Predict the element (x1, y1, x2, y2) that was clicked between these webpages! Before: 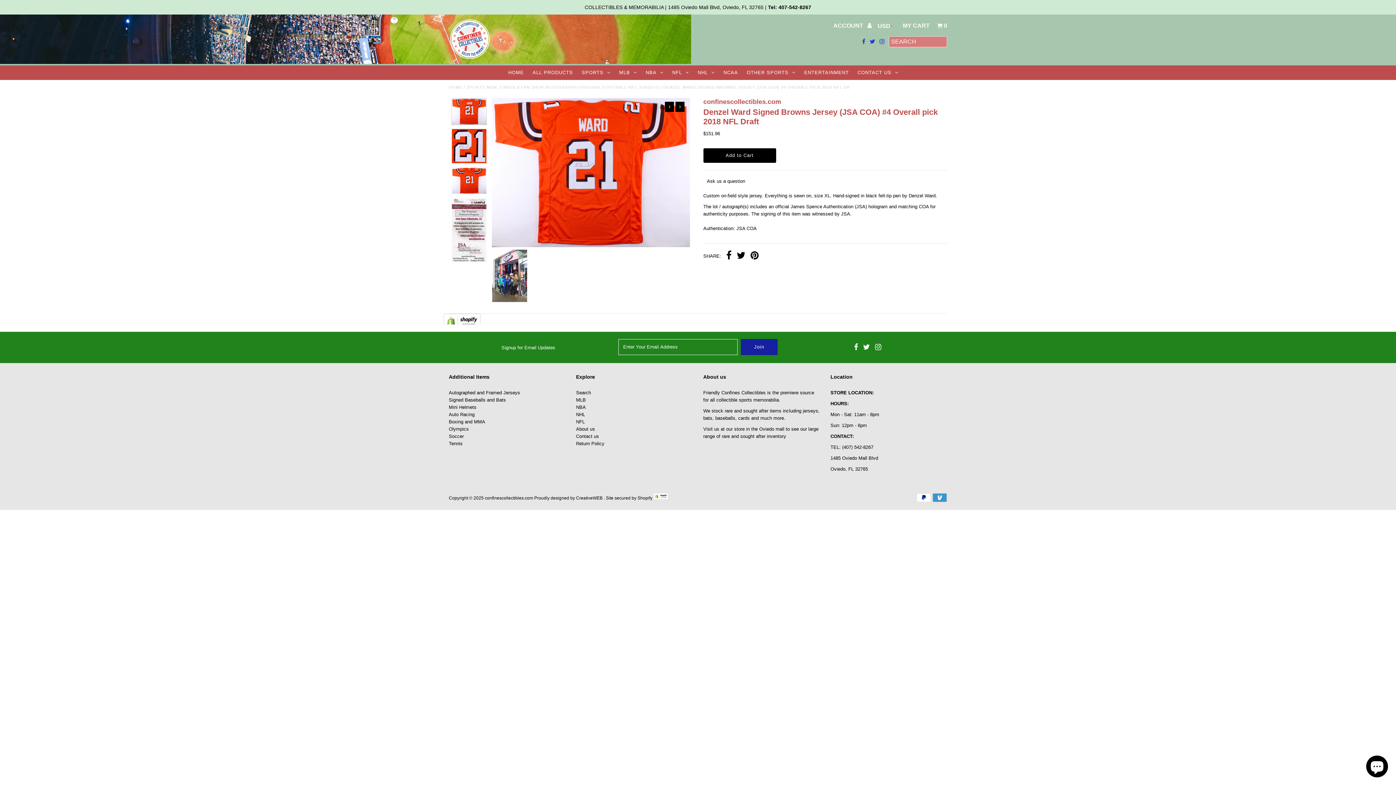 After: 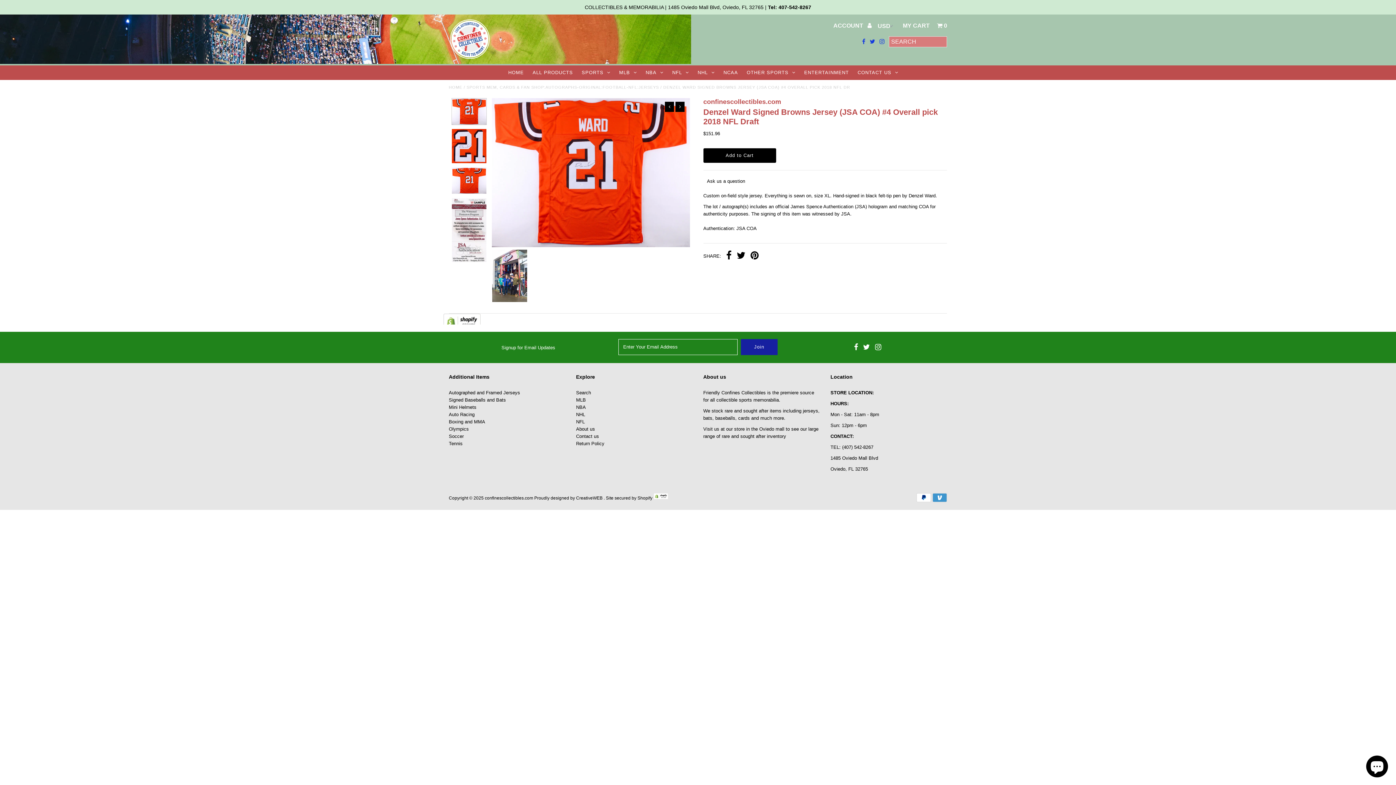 Action: bbox: (863, 346, 870, 350)